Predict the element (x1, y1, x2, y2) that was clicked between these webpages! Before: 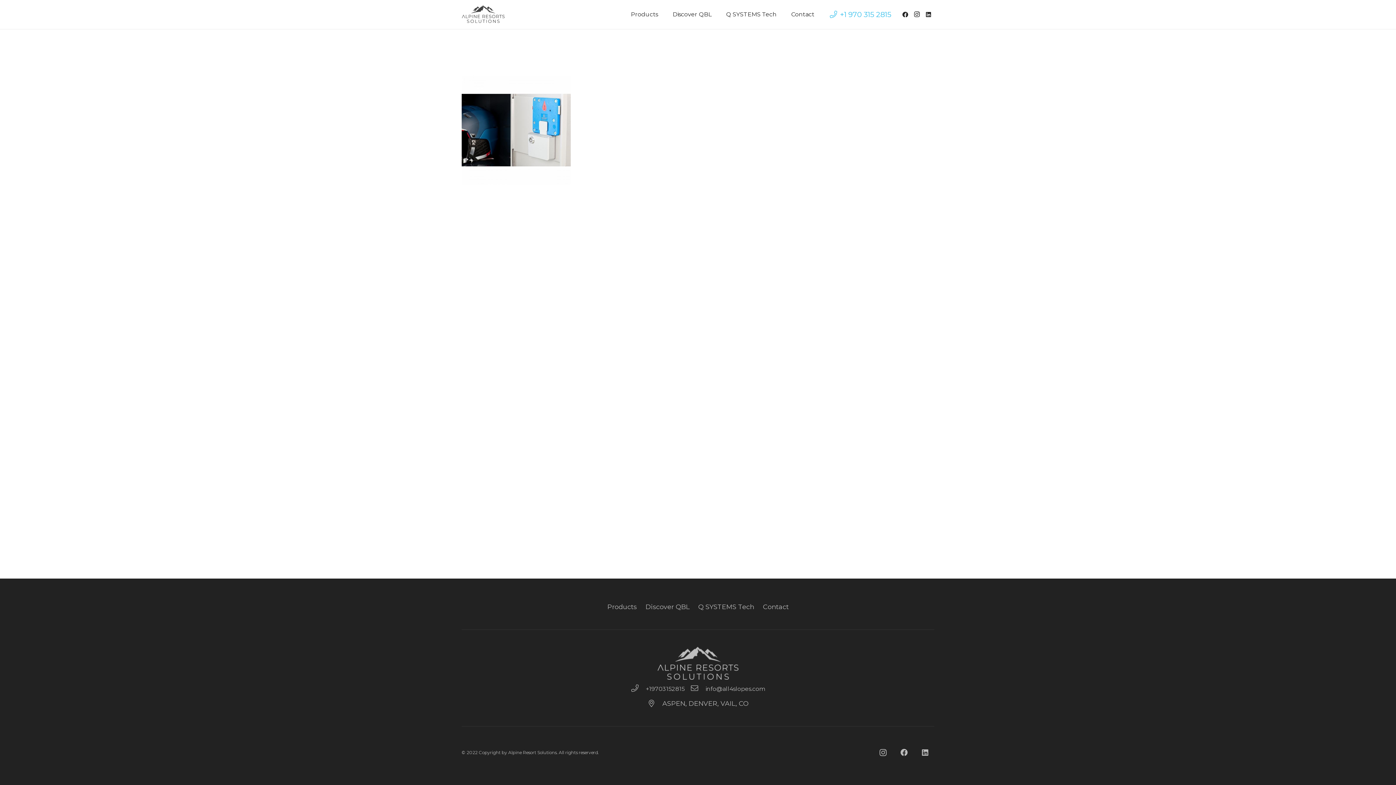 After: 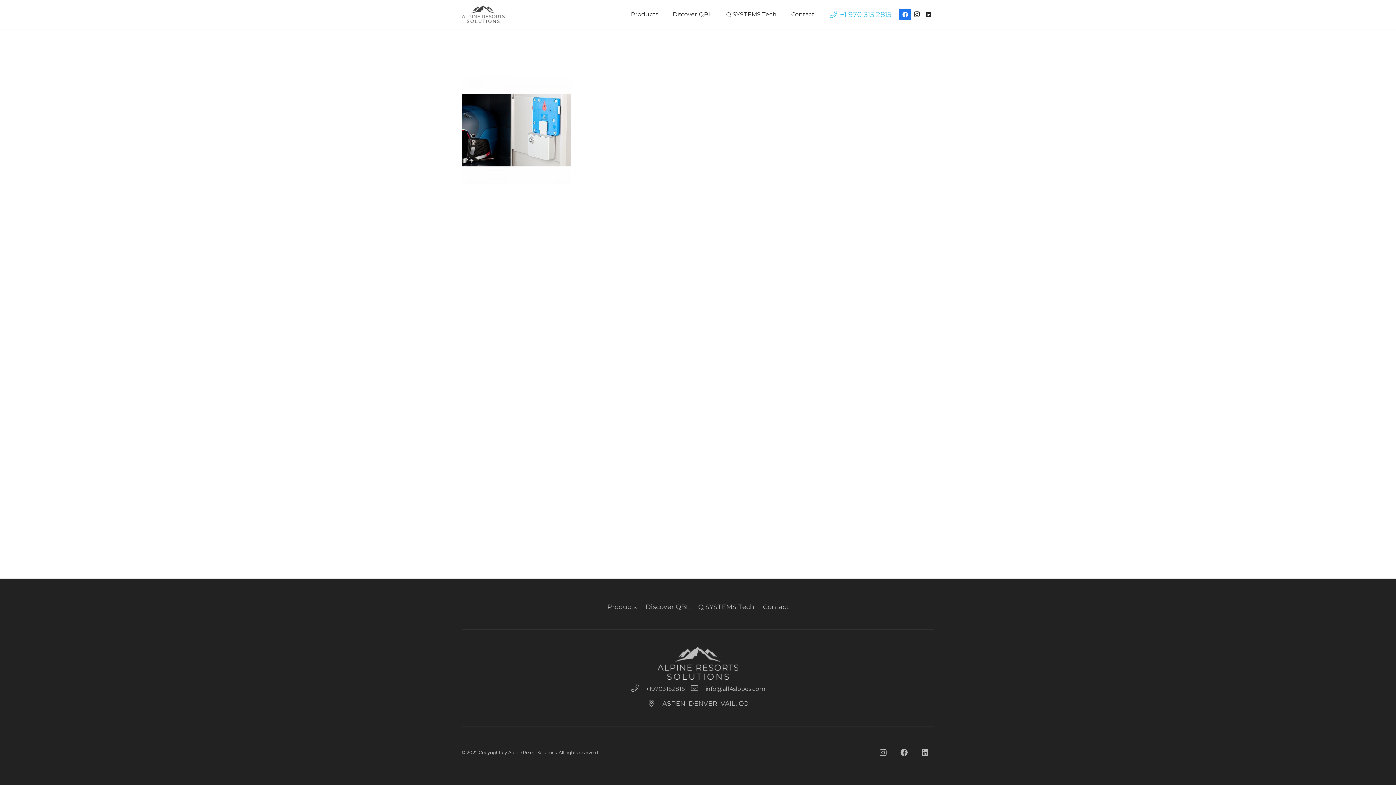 Action: bbox: (899, 8, 911, 20) label: Facebook